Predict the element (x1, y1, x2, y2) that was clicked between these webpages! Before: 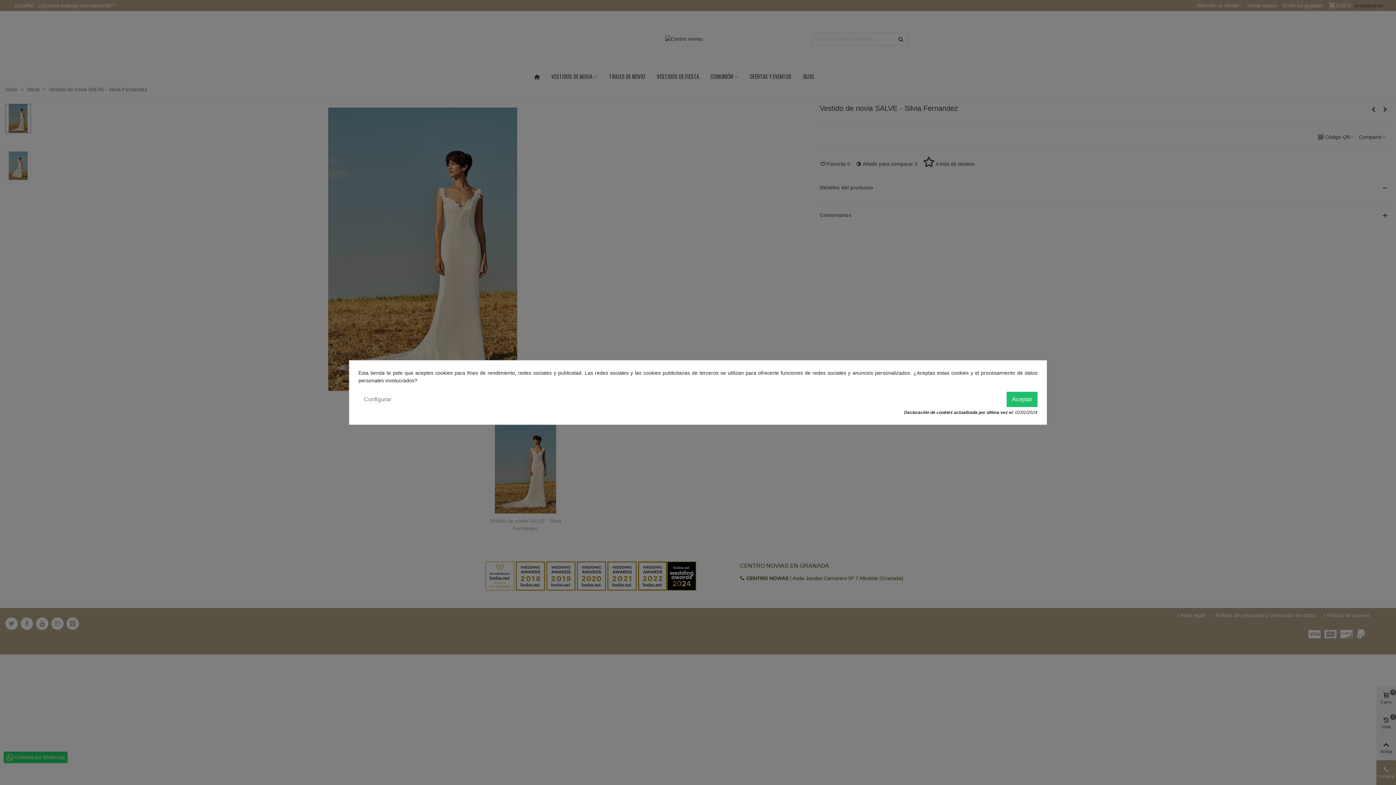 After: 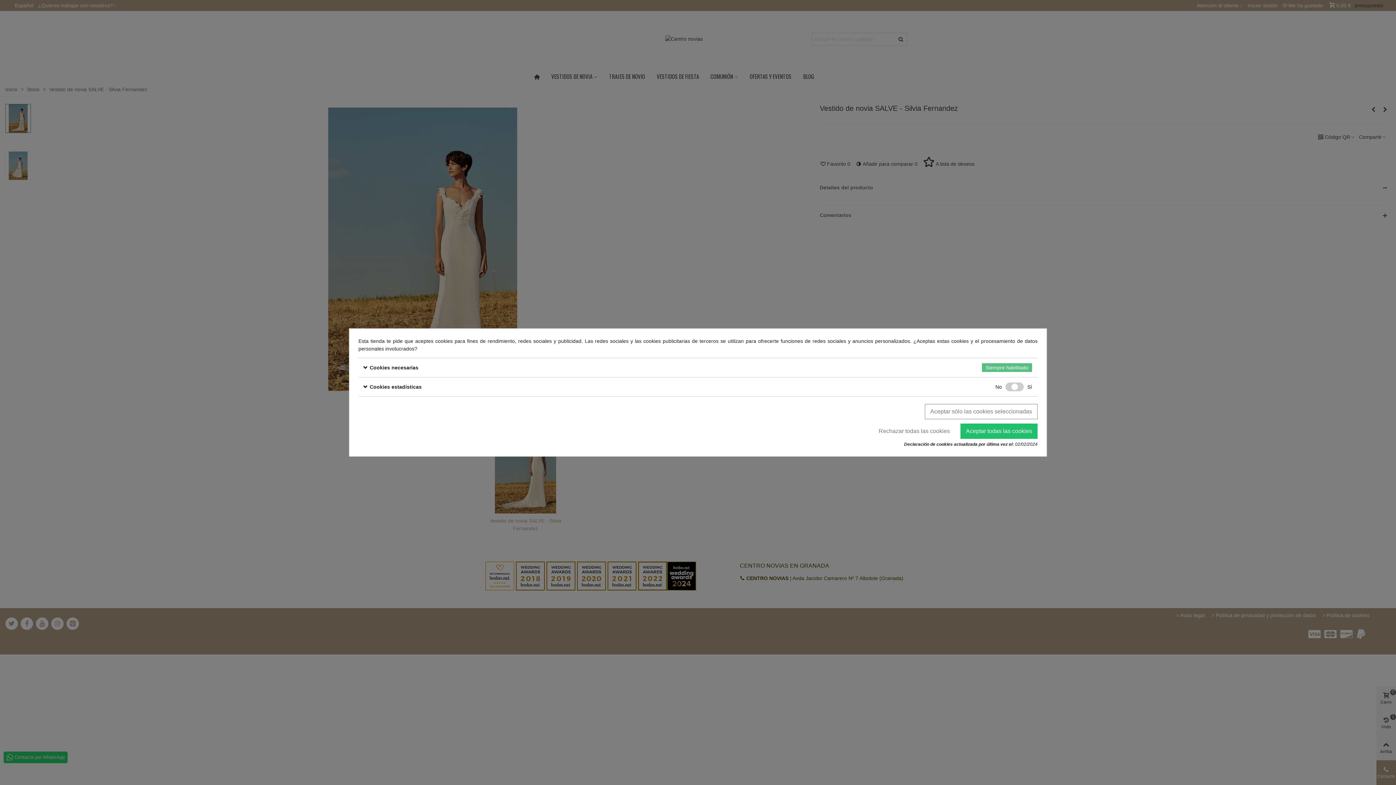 Action: bbox: (358, 392, 396, 407) label: Configurar